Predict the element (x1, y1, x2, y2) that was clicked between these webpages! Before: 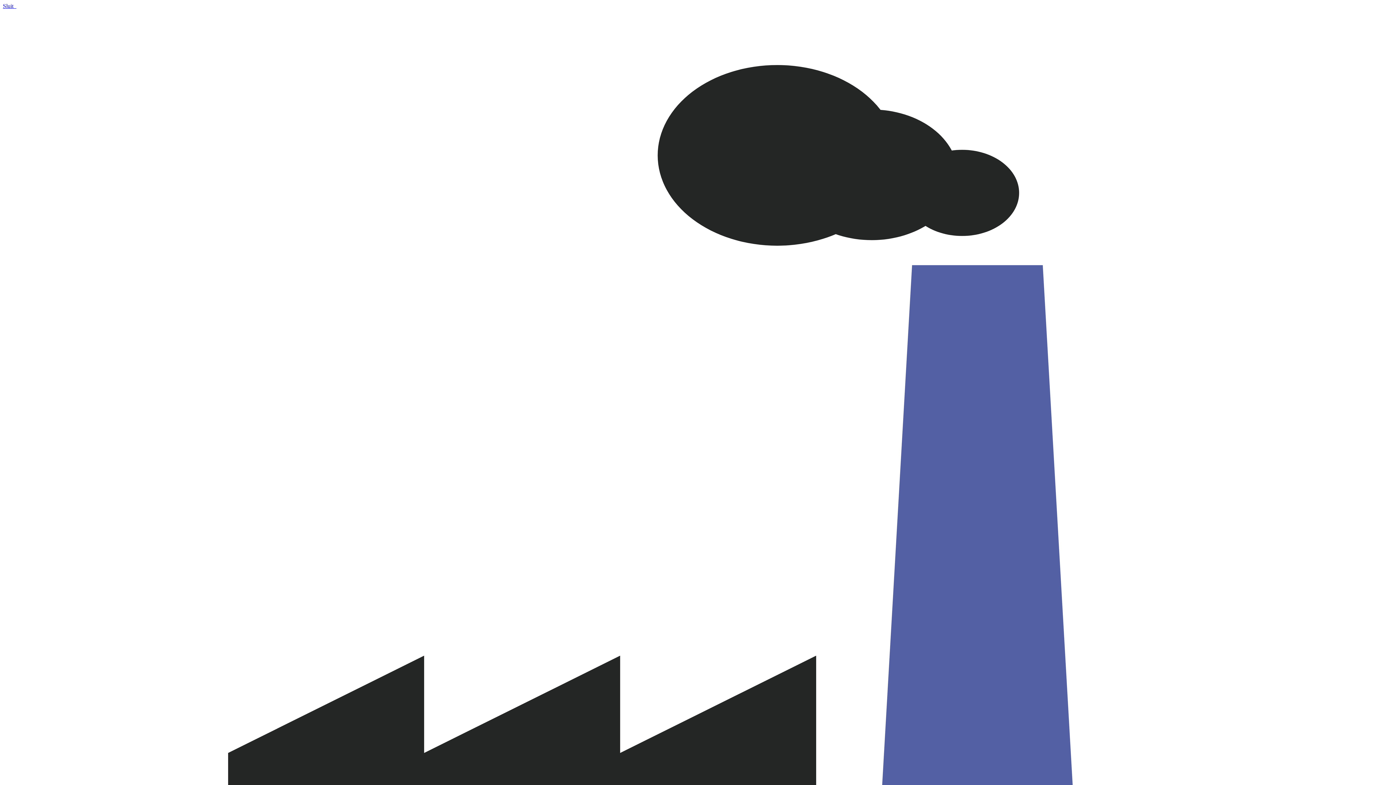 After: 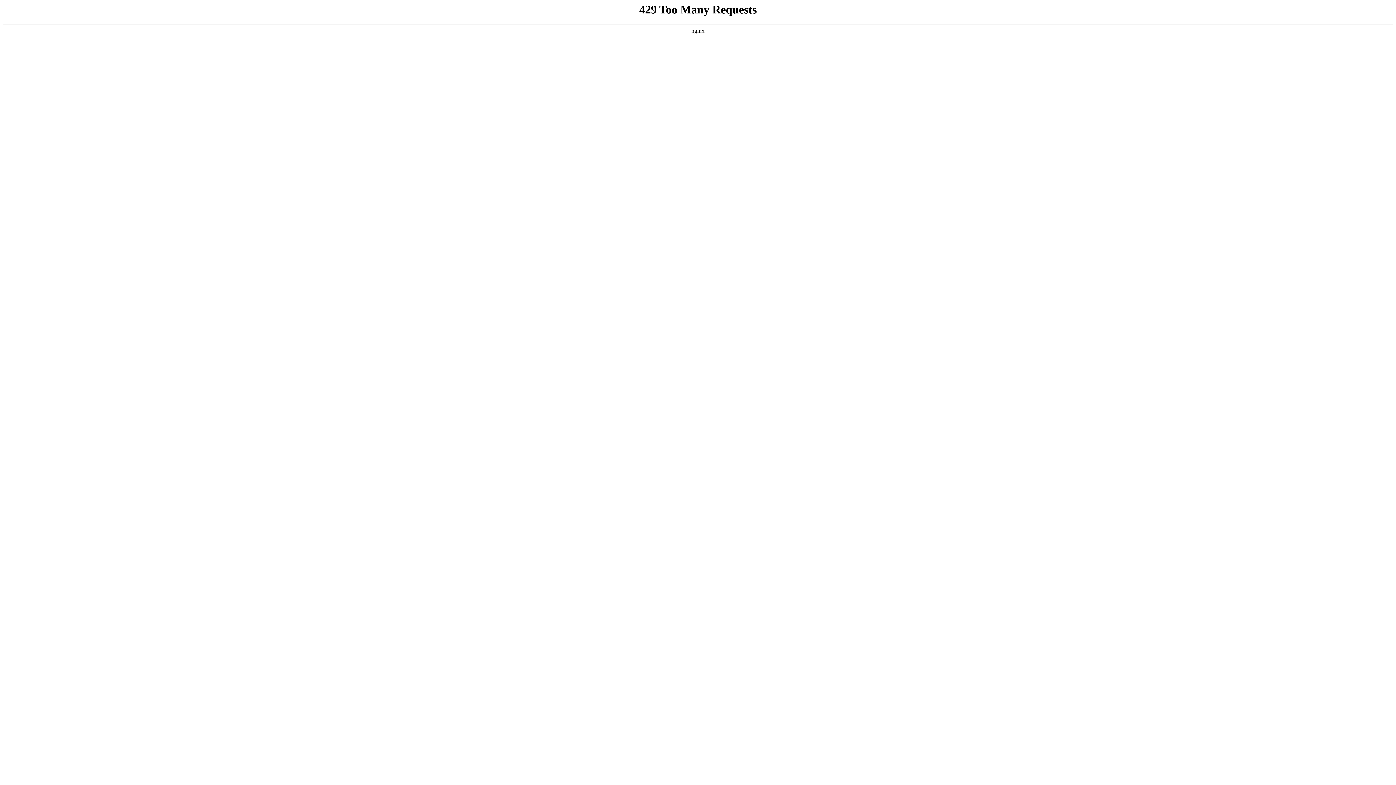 Action: bbox: (2, 9, 1393, 1408) label: Industrie / bedrijven